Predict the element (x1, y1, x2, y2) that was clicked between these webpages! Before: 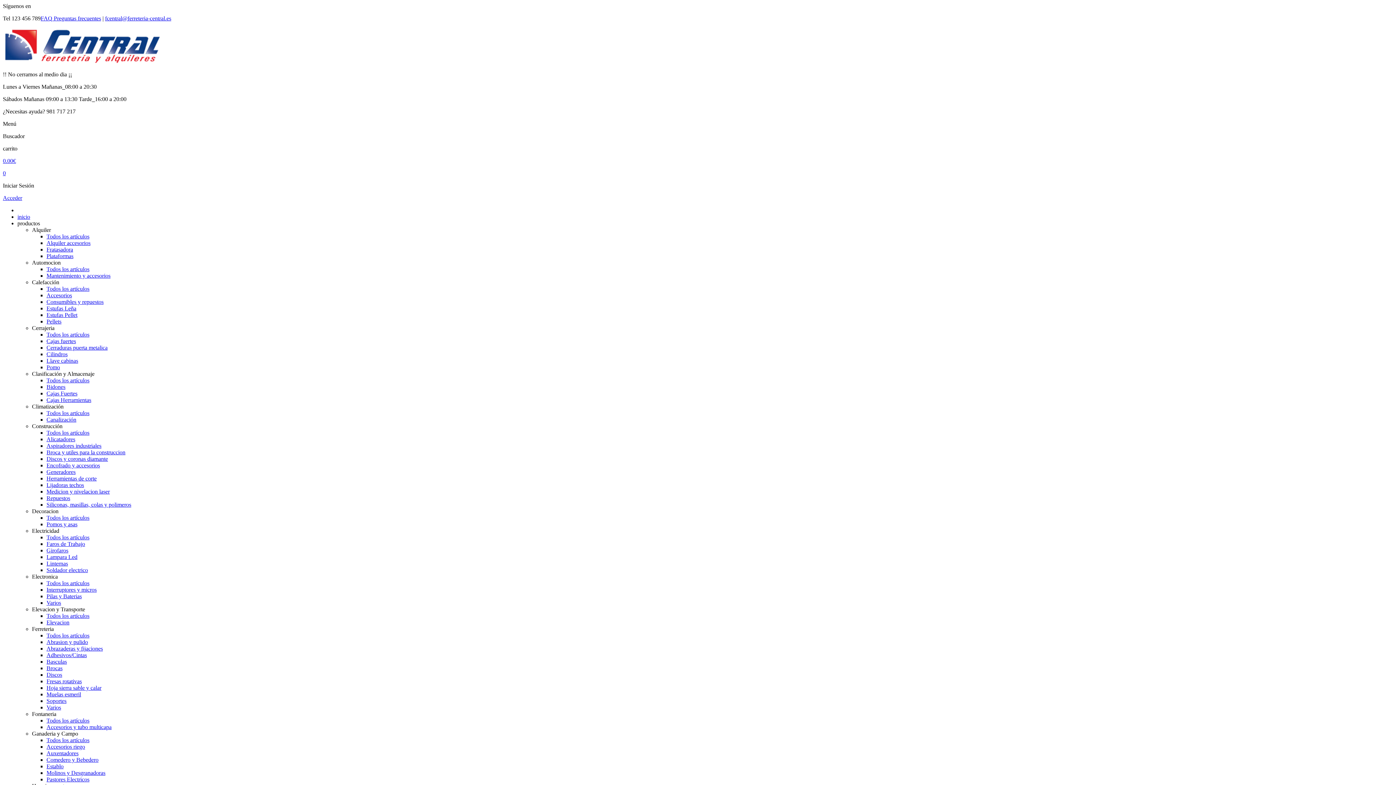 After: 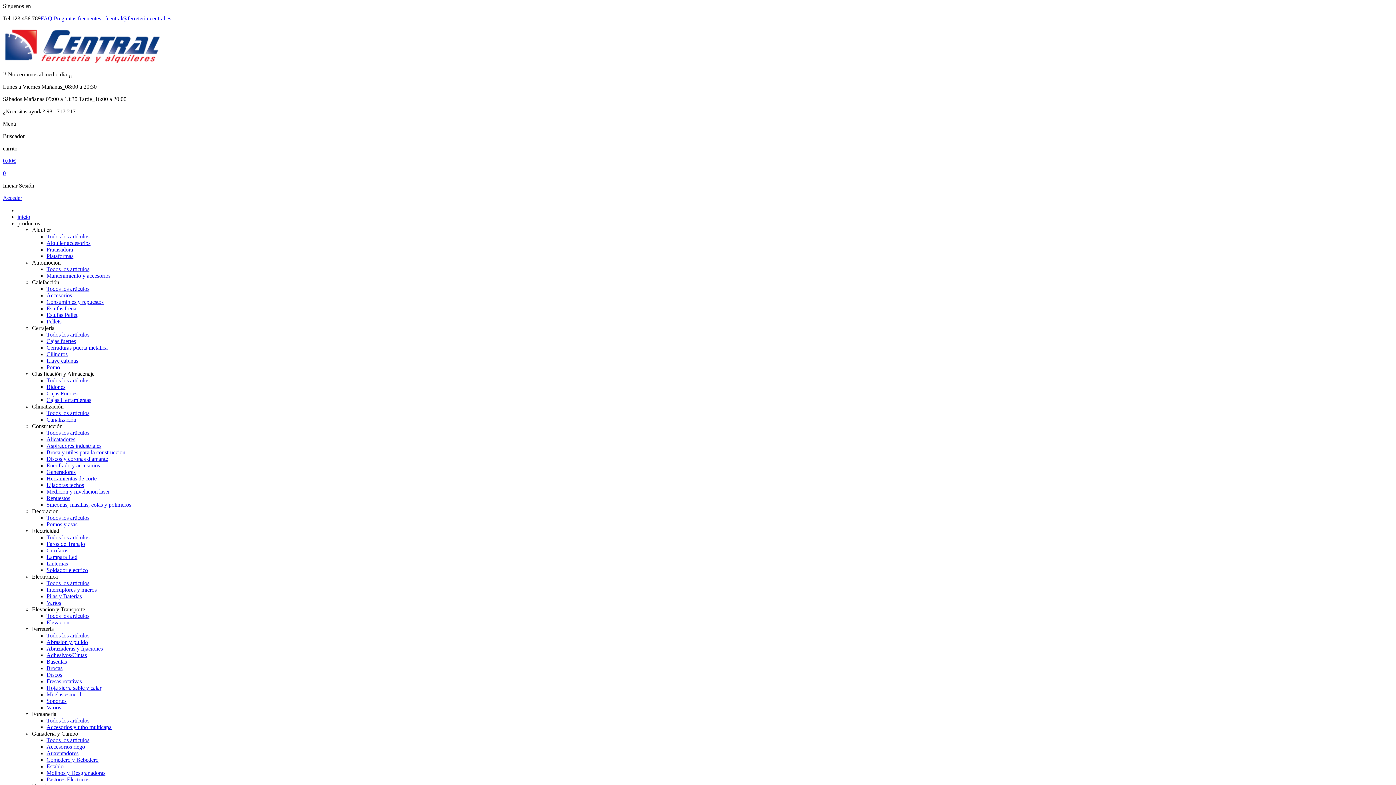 Action: label: Fontaneria bbox: (32, 711, 56, 717)